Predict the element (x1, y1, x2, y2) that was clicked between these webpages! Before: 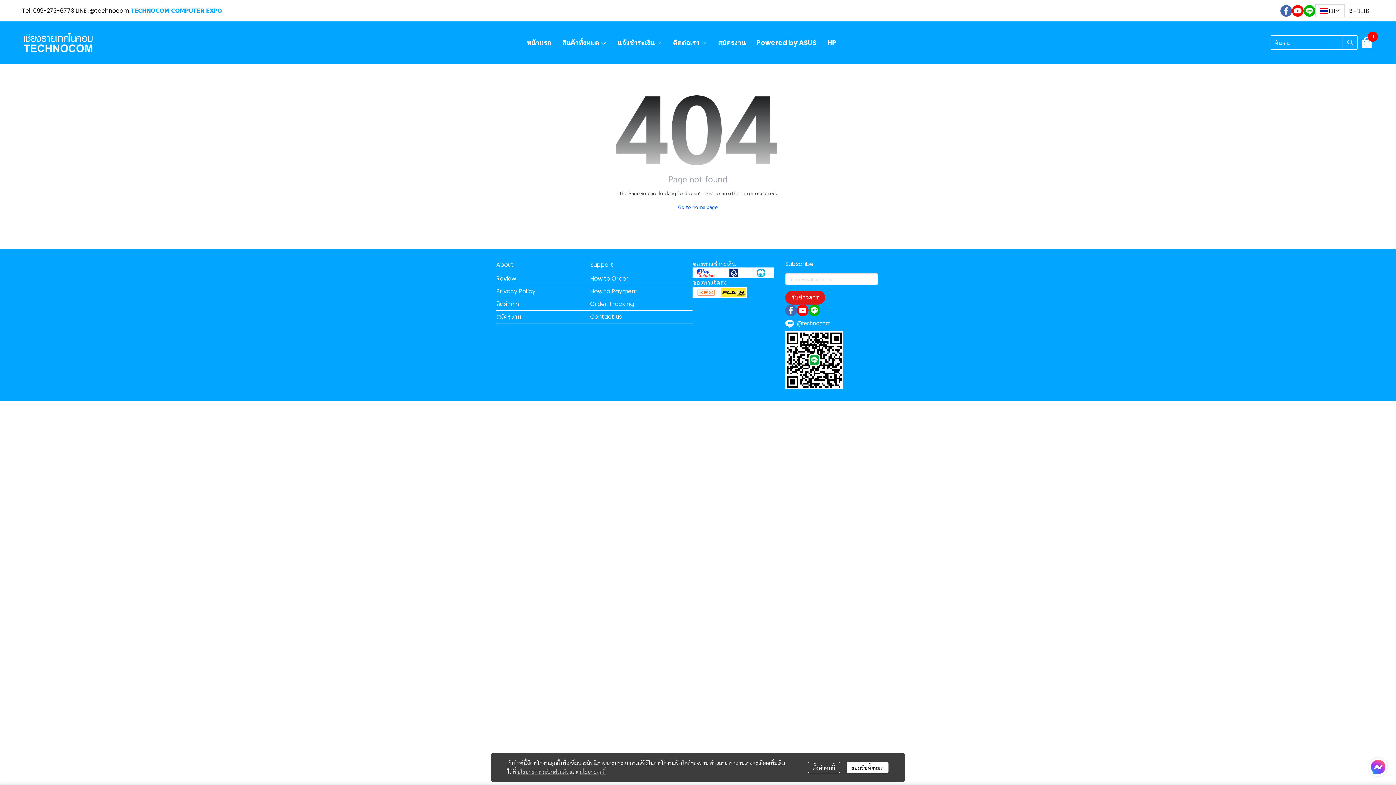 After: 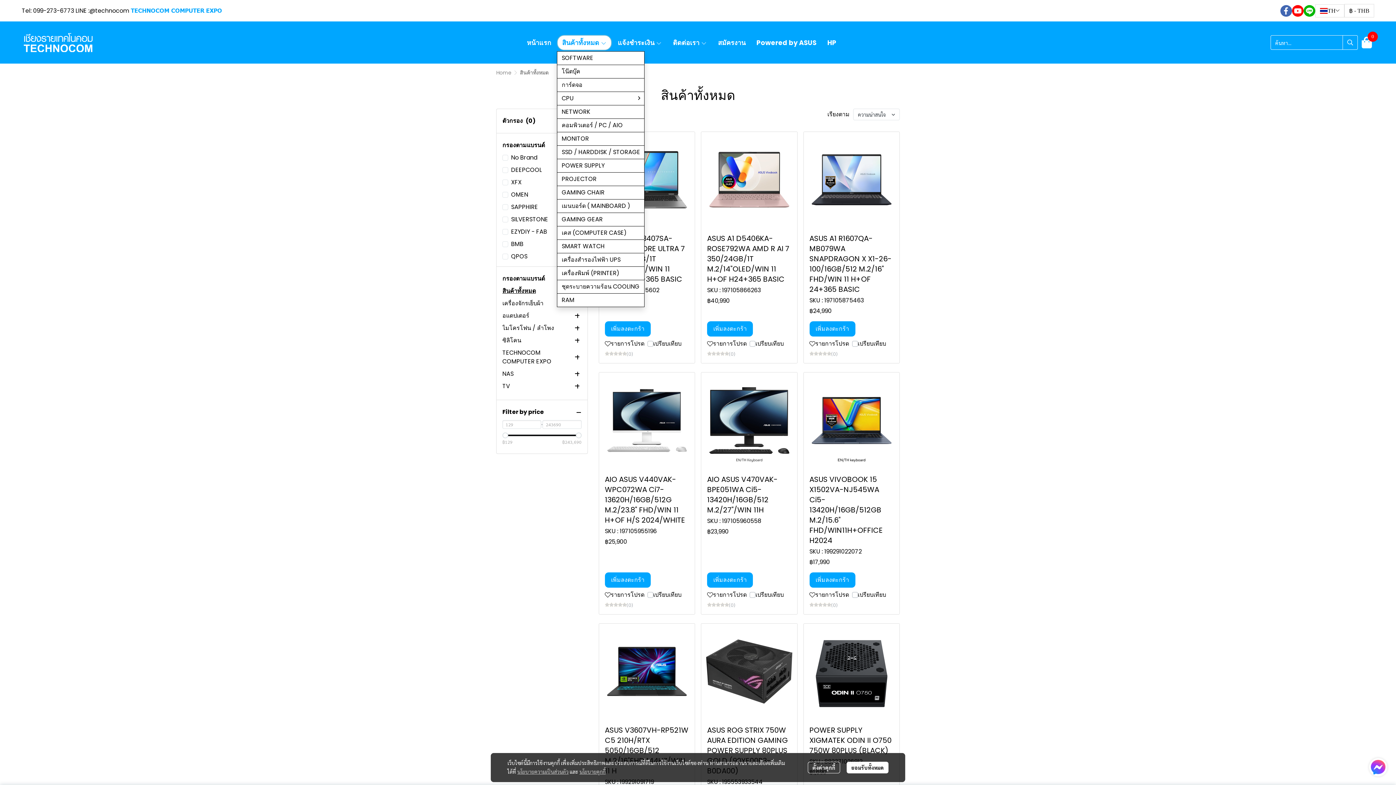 Action: bbox: (557, 34, 612, 50) label: สินค้าทั้งหมด 